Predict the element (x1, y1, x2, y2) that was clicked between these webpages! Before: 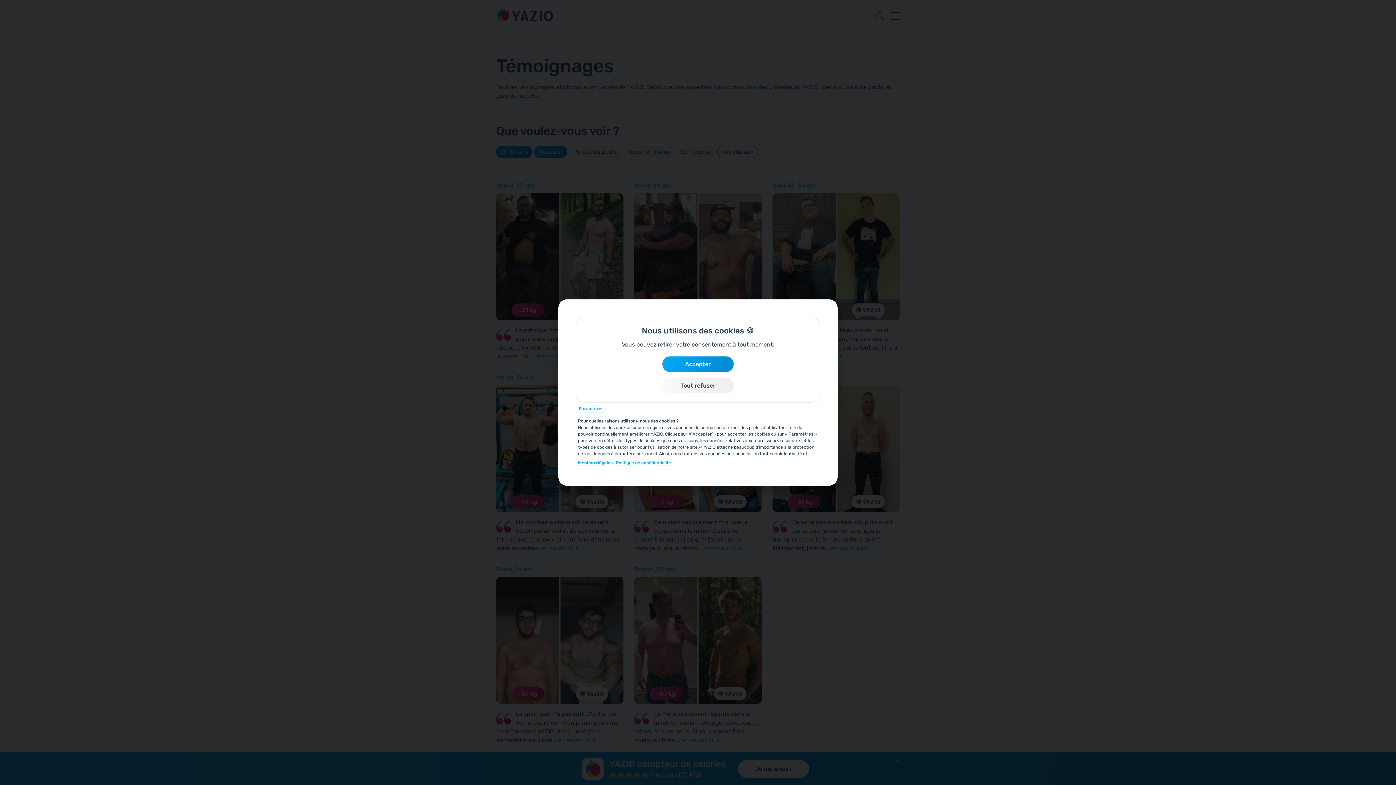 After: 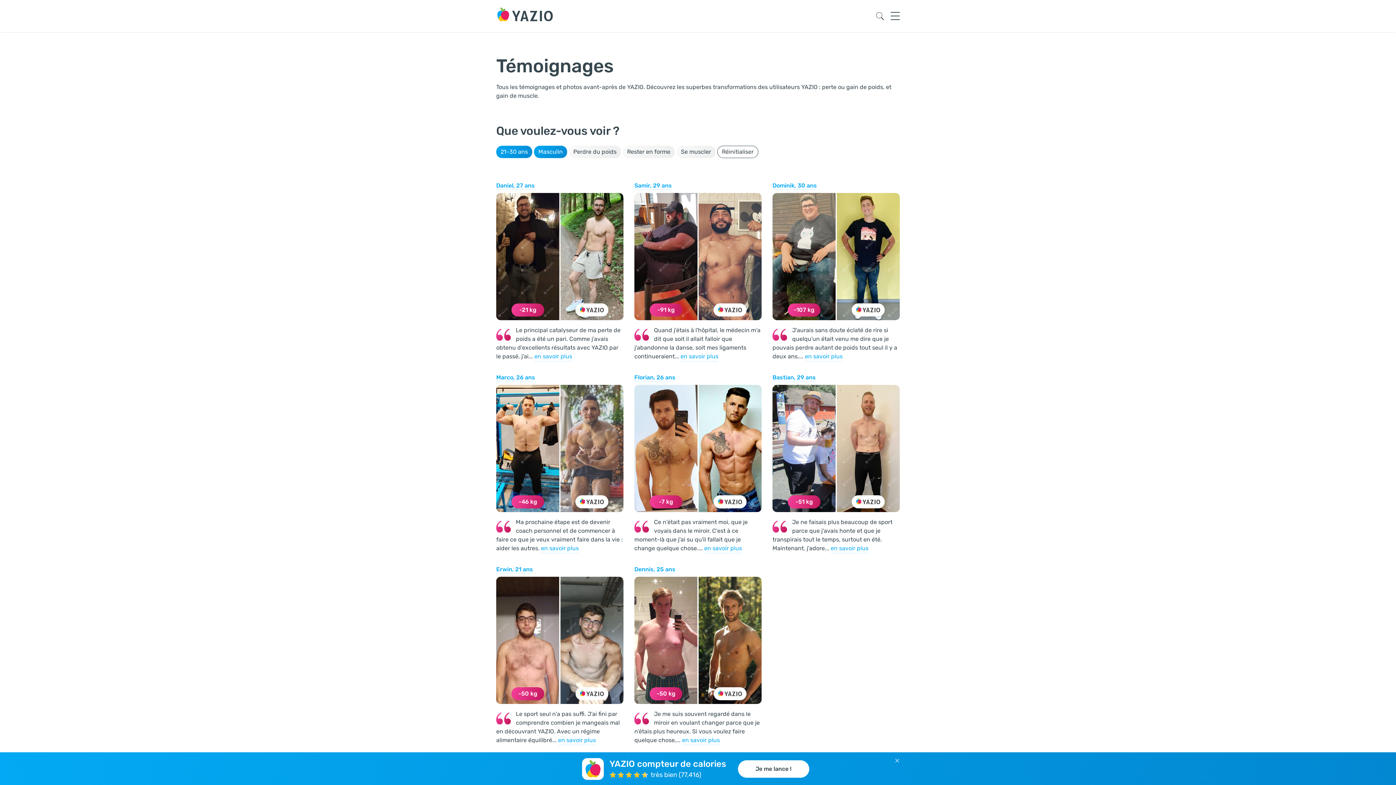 Action: bbox: (662, 356, 733, 372) label: Accepter